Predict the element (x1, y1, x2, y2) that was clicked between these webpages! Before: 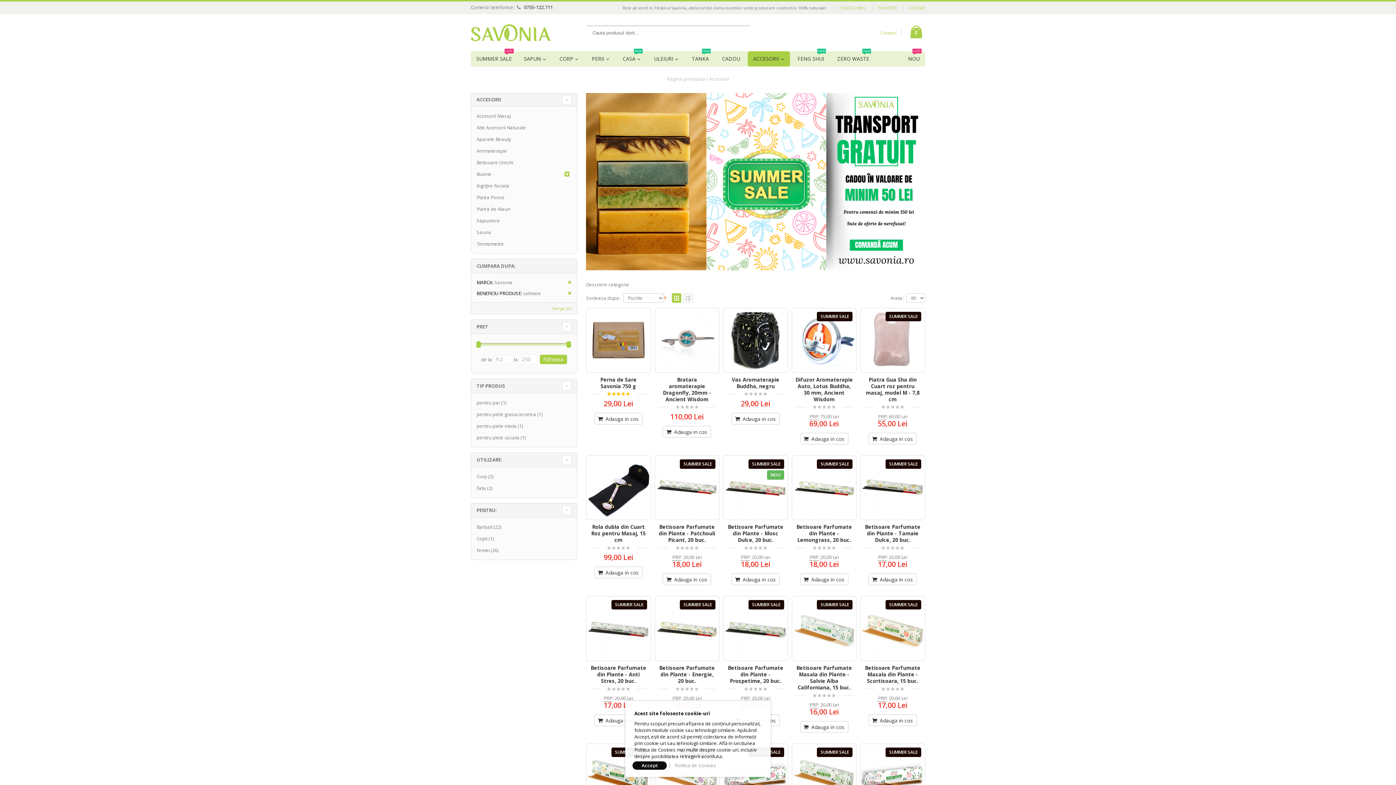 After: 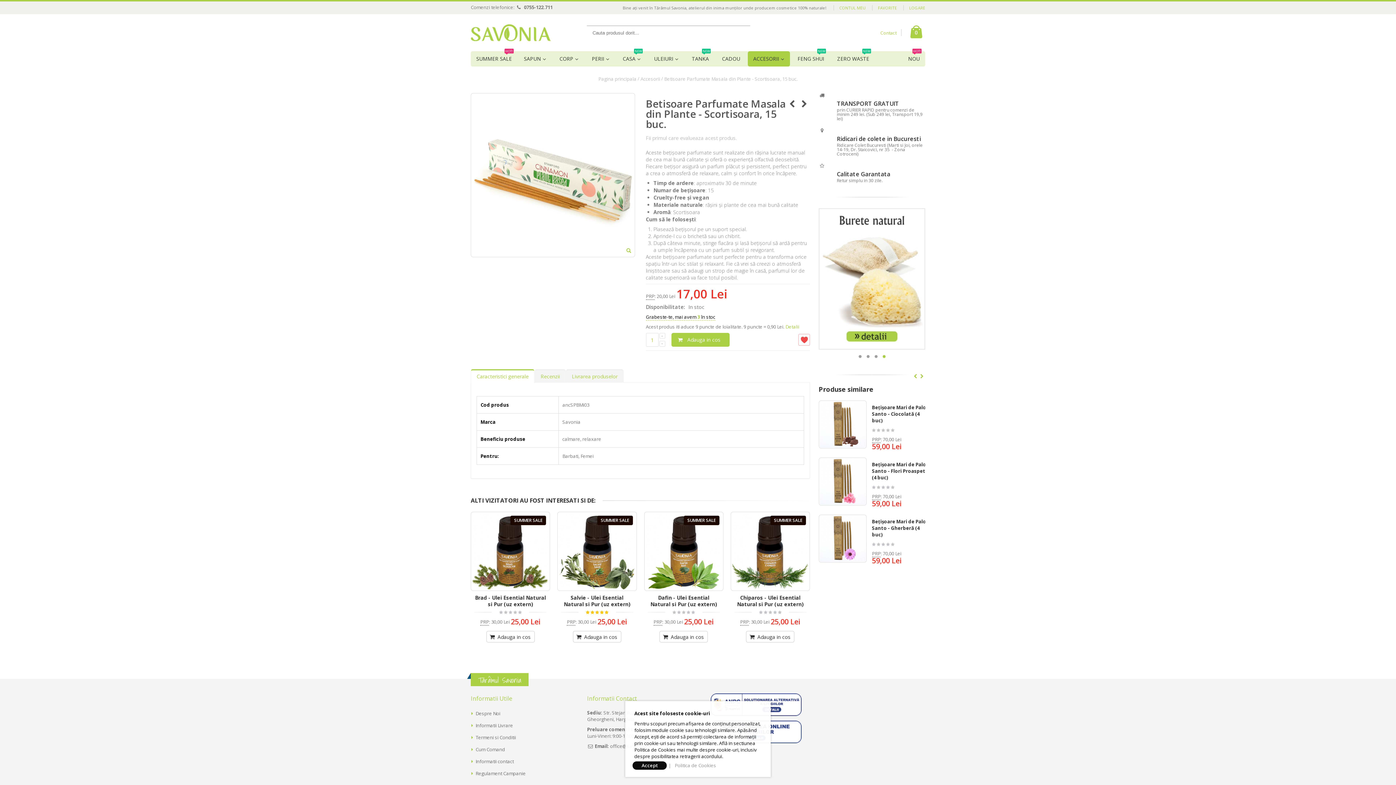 Action: bbox: (861, 597, 923, 660)